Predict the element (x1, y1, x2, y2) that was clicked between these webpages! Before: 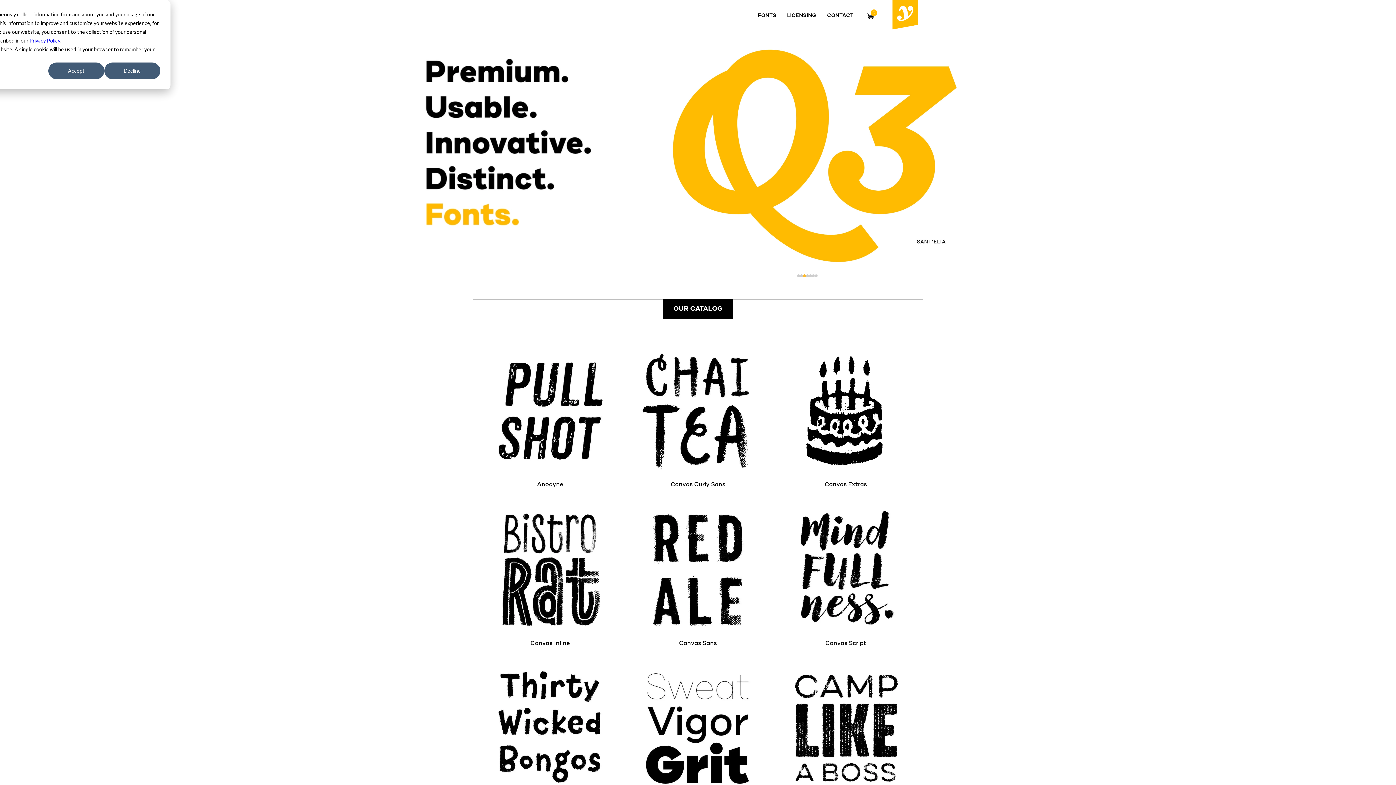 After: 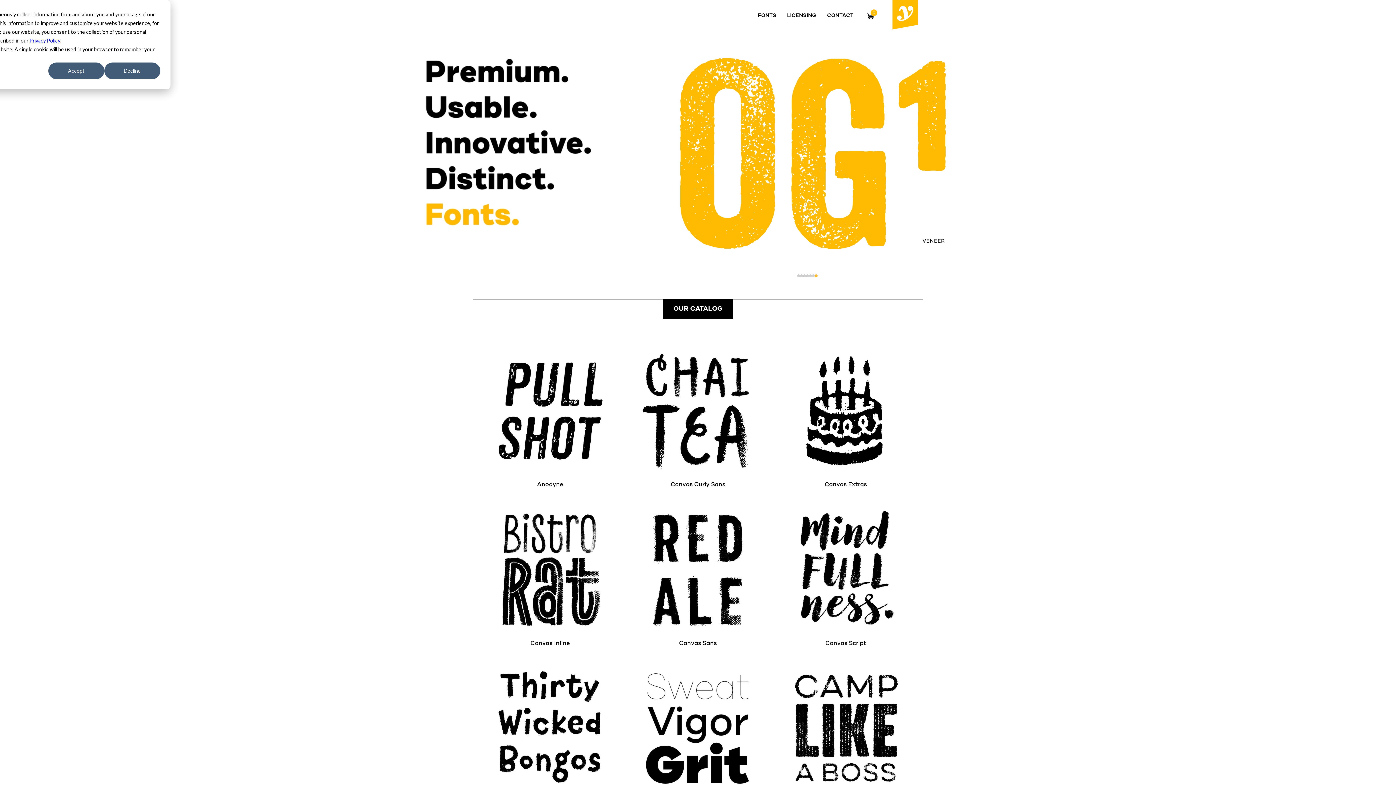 Action: label: Privacy Policy bbox: (29, 36, 60, 45)